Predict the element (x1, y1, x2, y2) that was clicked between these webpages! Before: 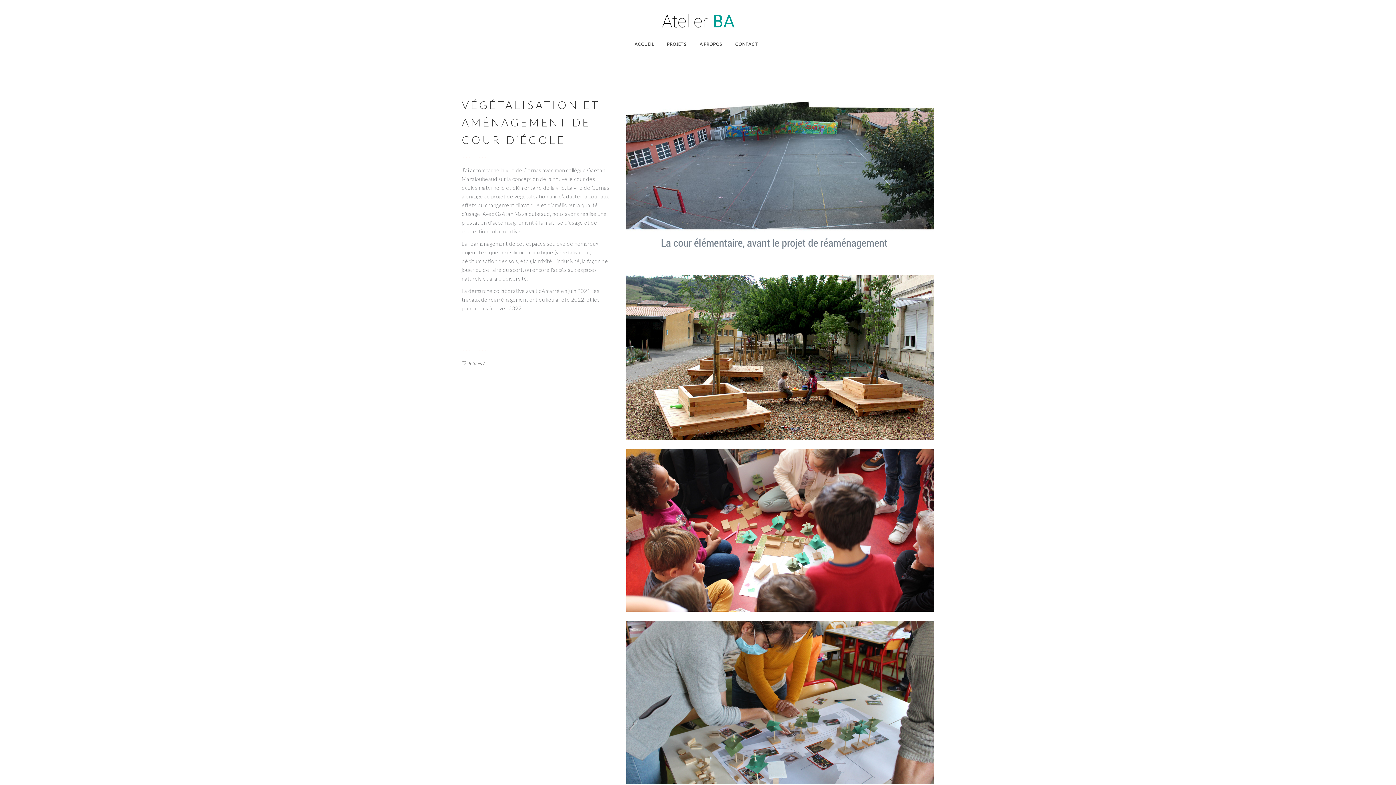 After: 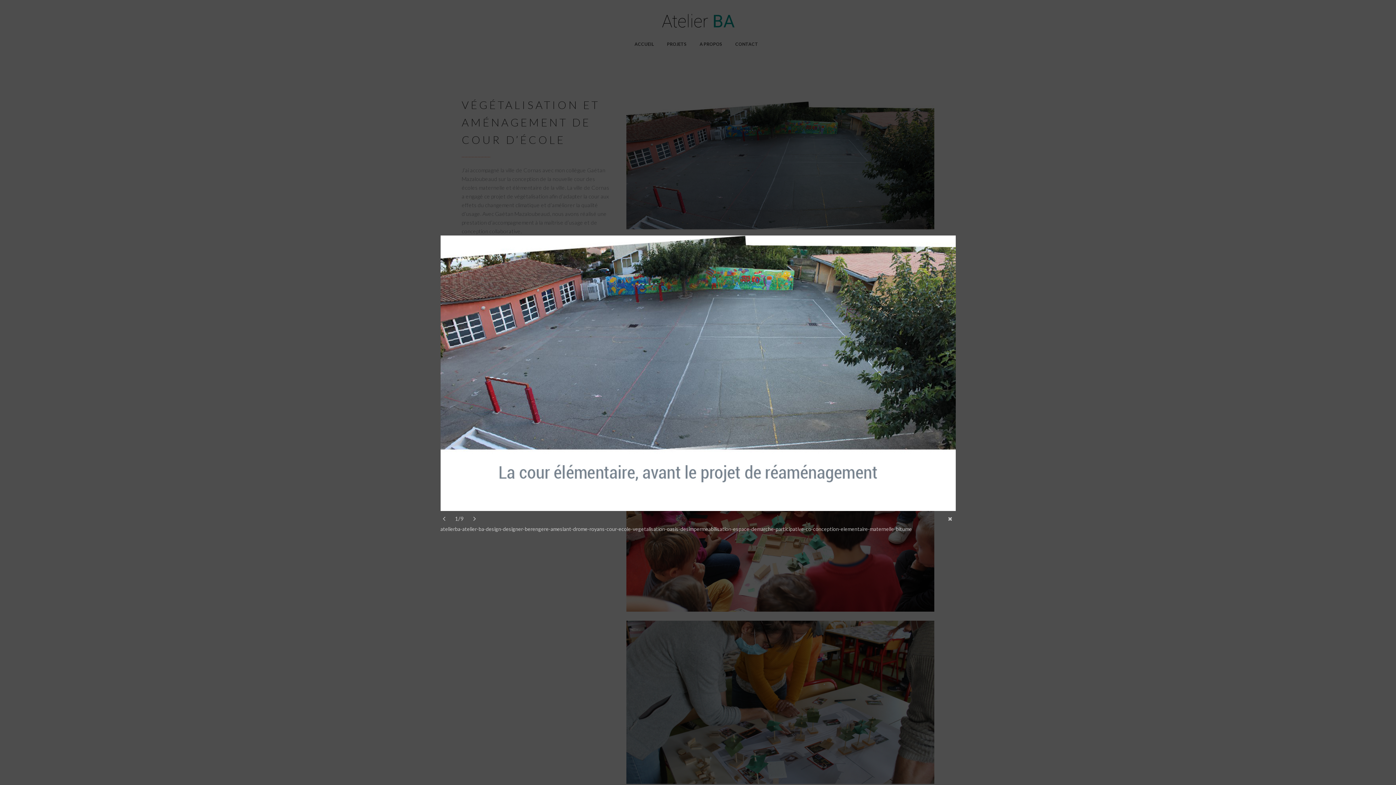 Action: bbox: (626, 101, 934, 266)